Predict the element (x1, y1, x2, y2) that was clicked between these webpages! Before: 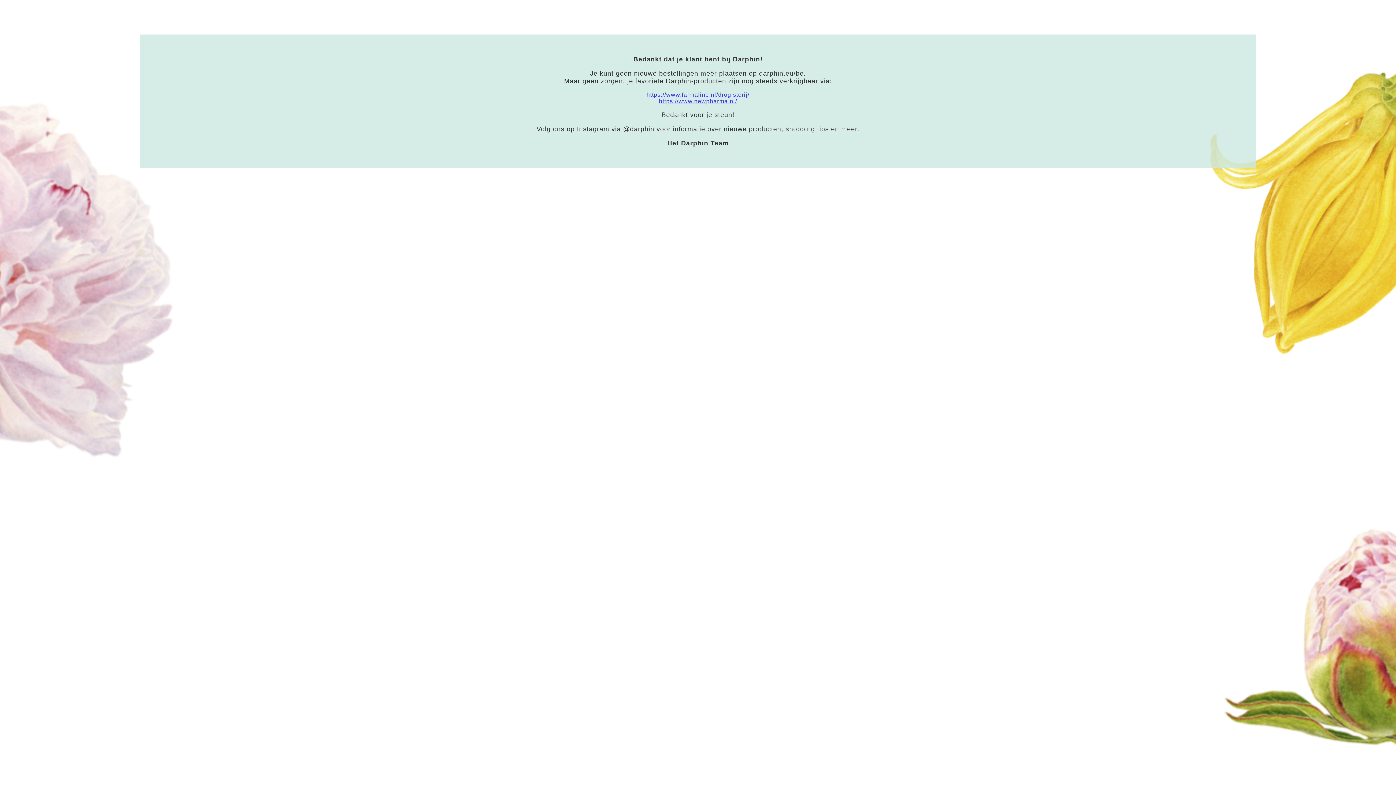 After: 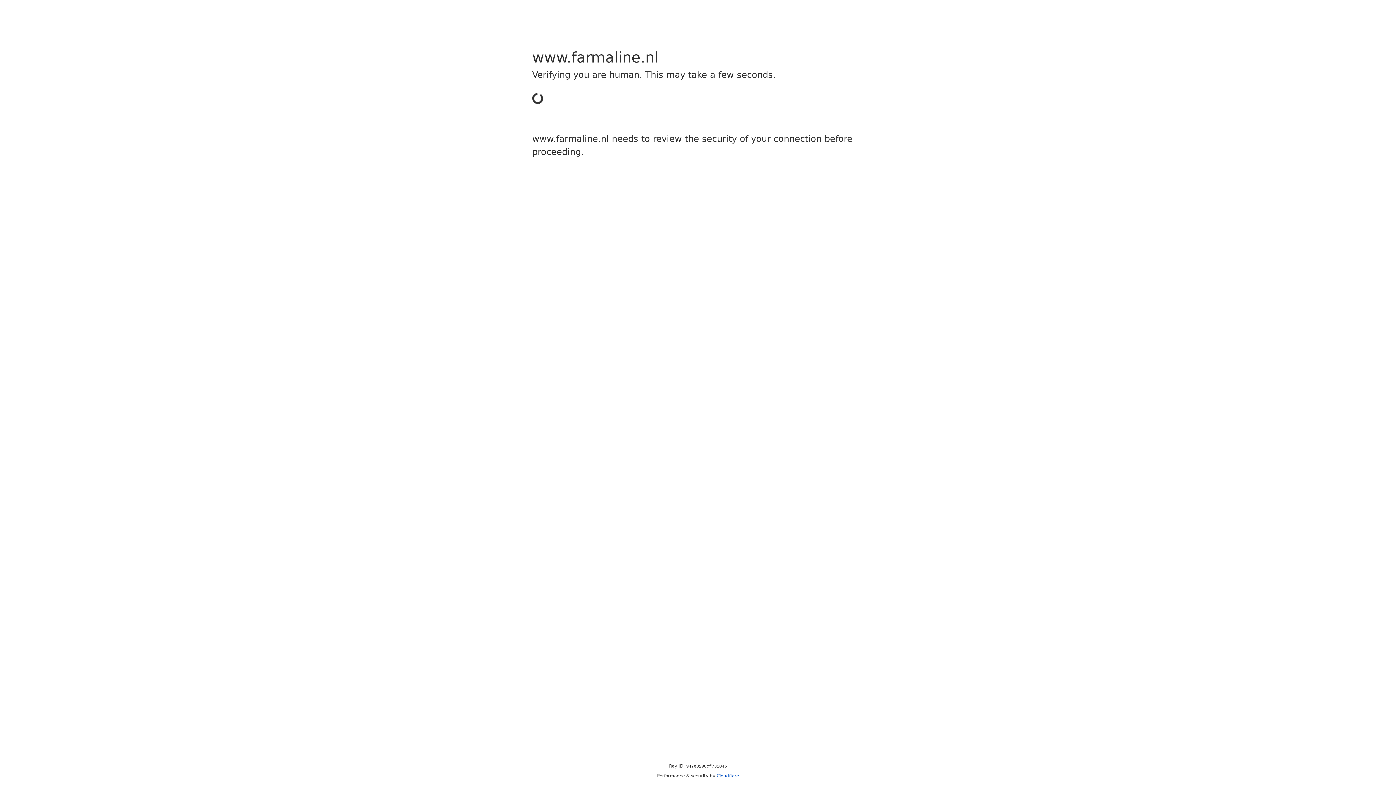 Action: label: https://www.farmaline.nl/drogisterij/ bbox: (646, 91, 749, 97)